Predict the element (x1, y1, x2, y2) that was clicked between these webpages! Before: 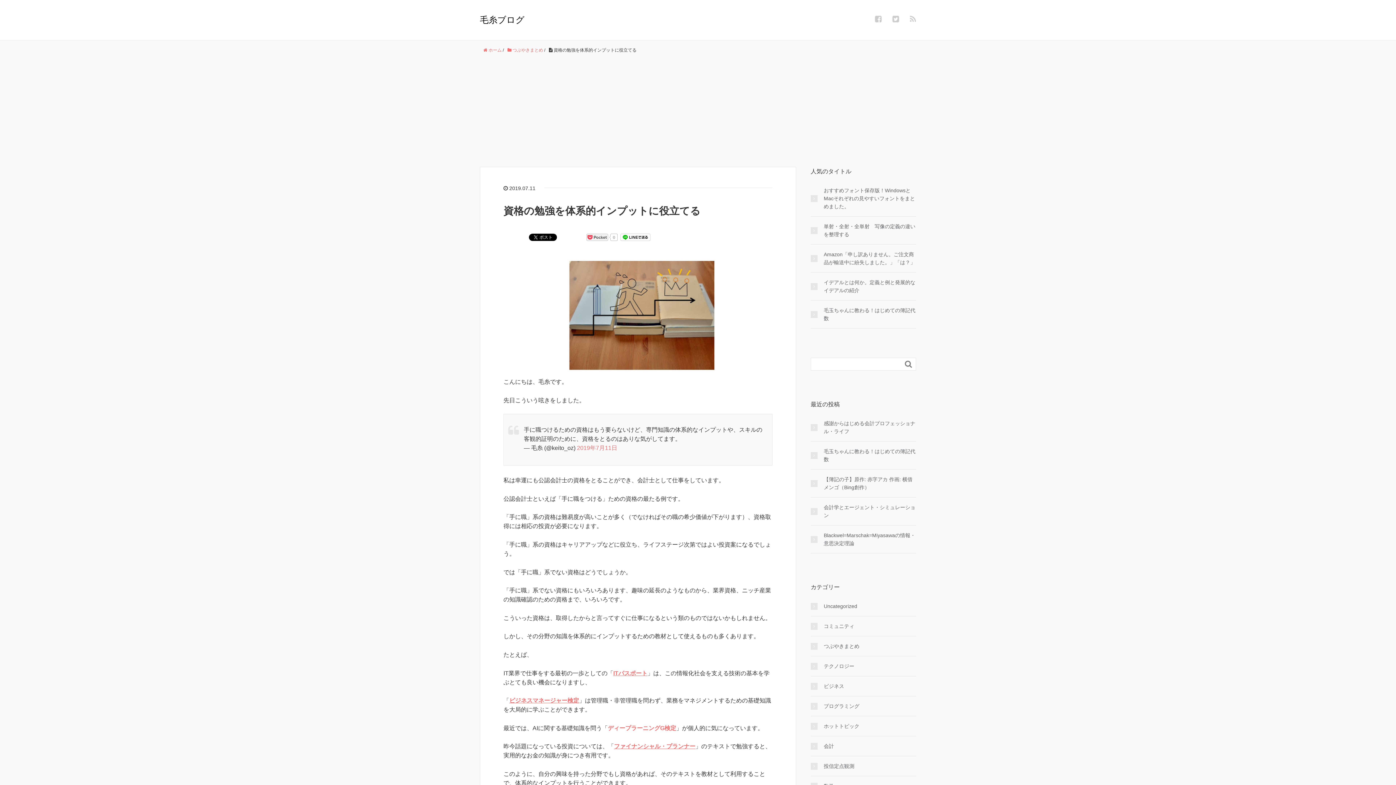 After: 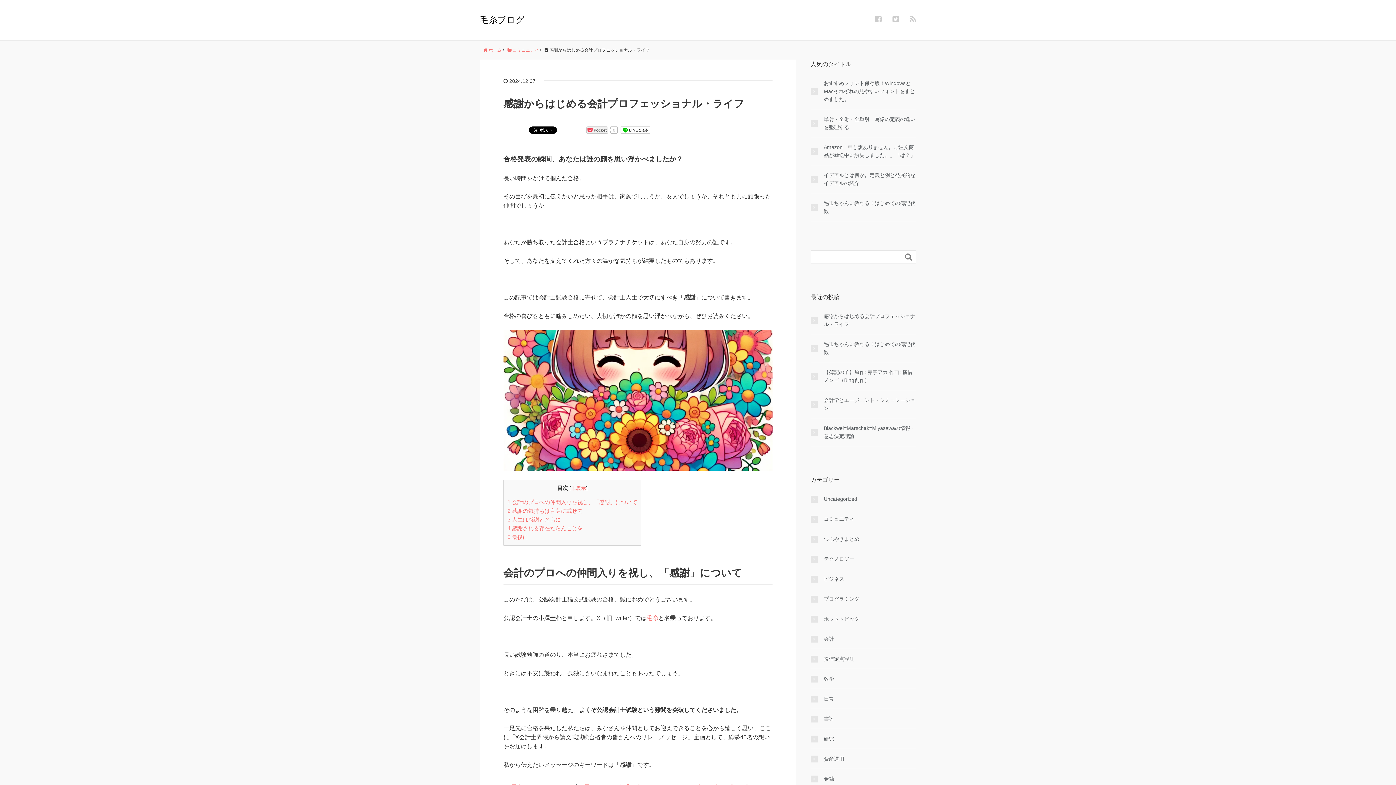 Action: bbox: (810, 419, 916, 435) label: 感謝からはじめる会計プロフェッショナル・ライフ